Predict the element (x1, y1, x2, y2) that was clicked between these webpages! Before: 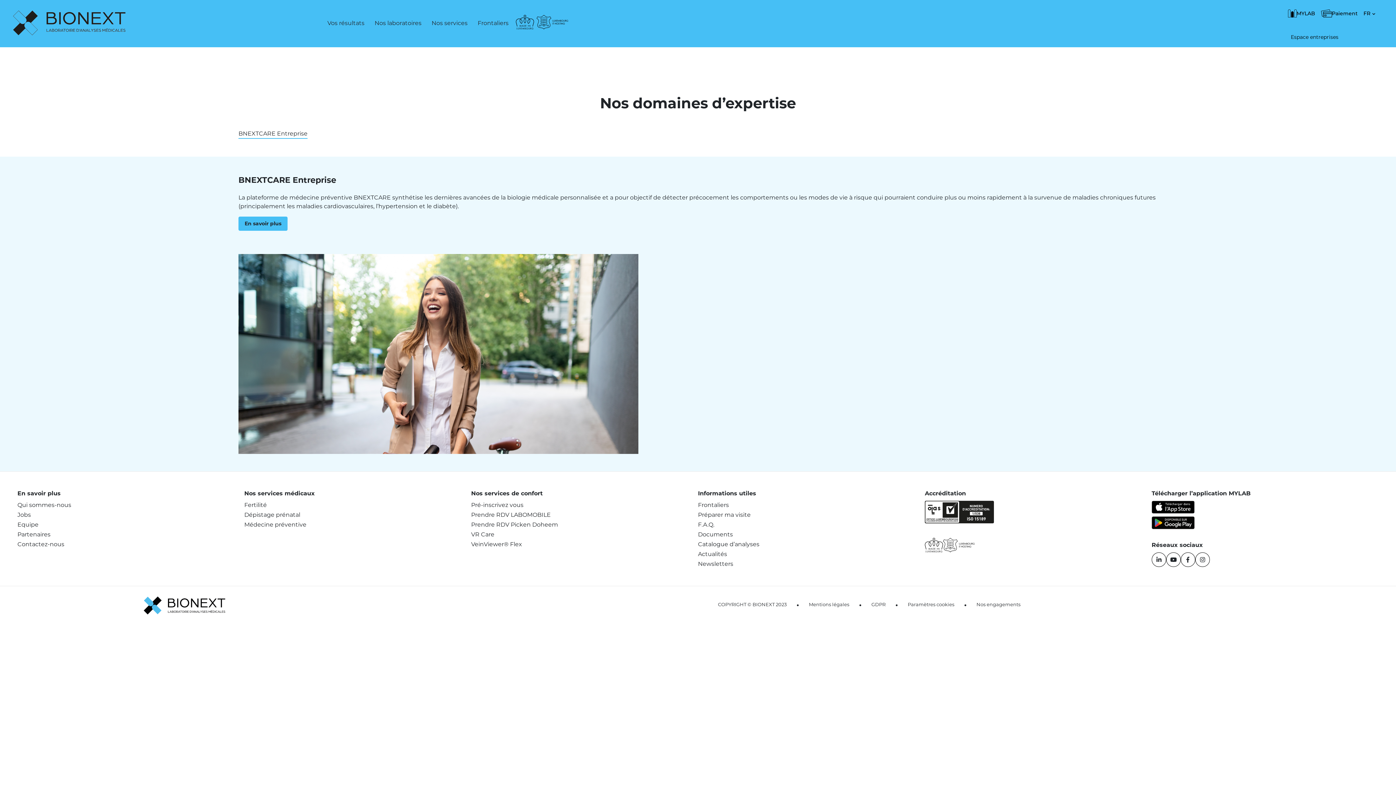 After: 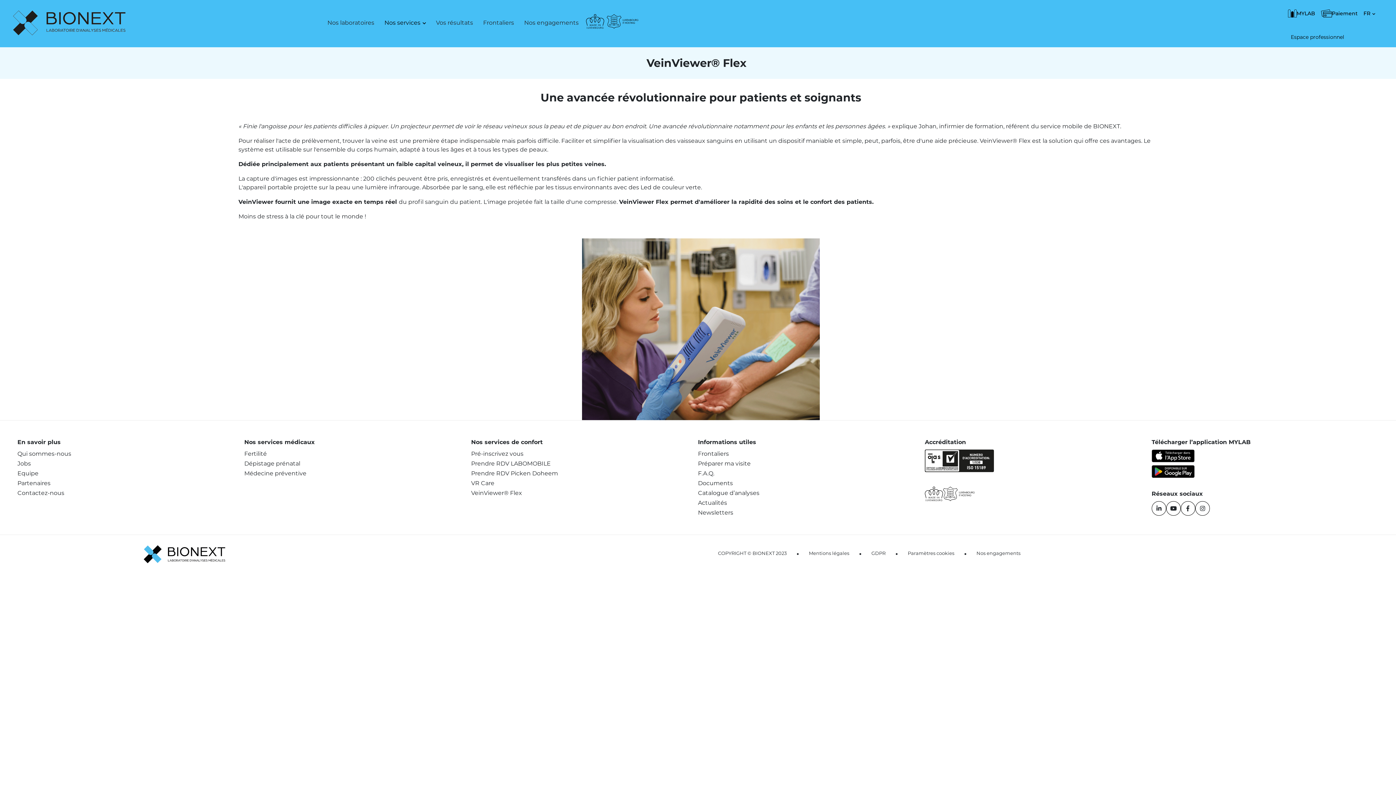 Action: label: VeinViewer® Flex bbox: (471, 540, 522, 550)